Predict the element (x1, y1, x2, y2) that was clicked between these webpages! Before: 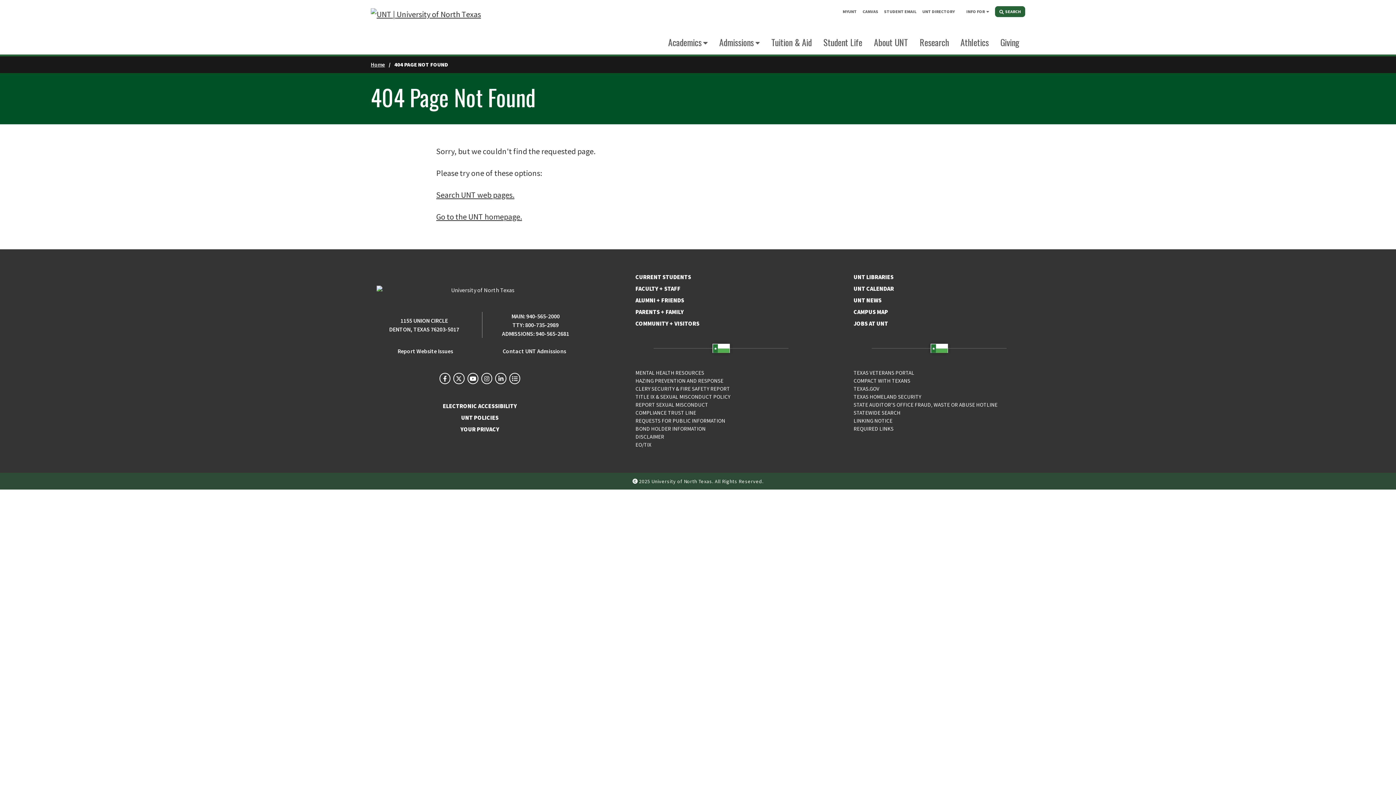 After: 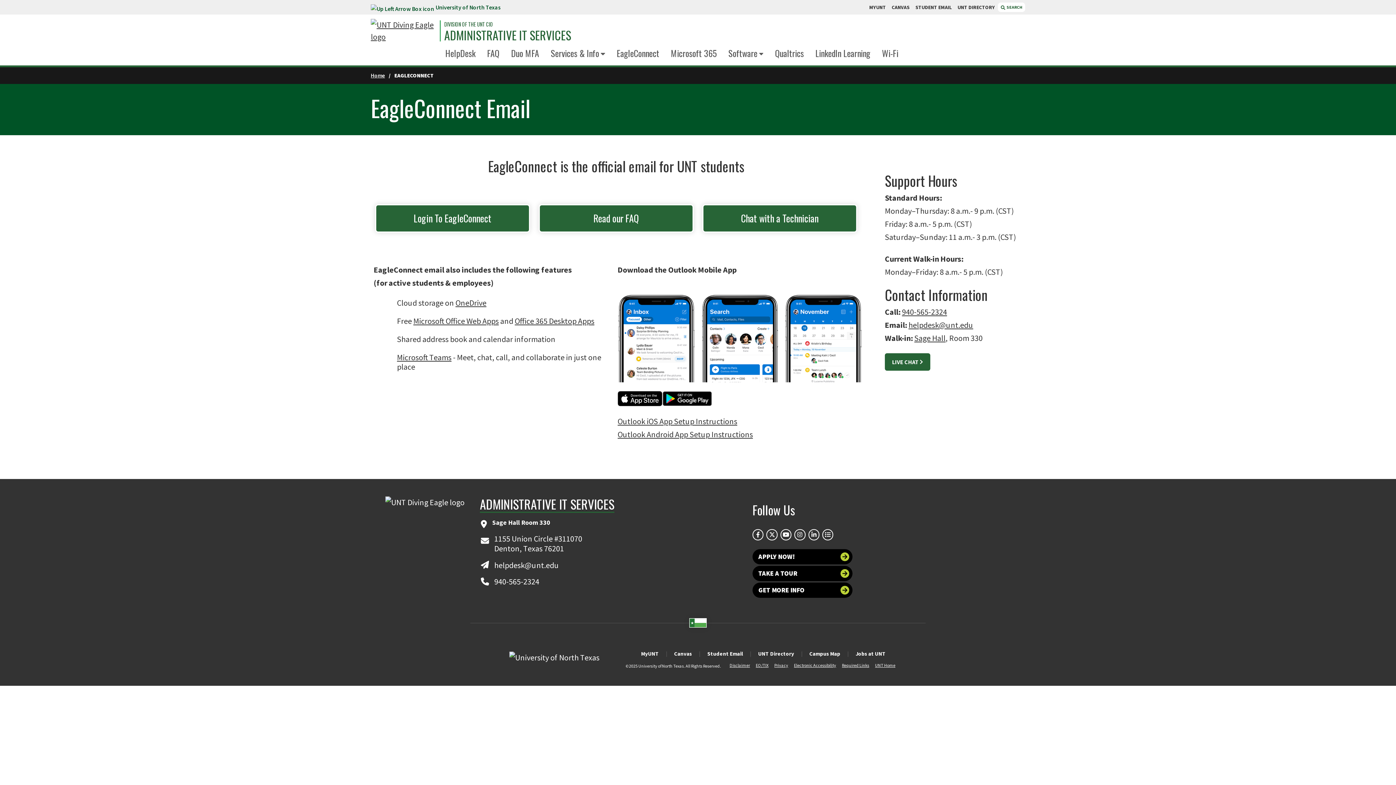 Action: label: STUDENT EMAIL bbox: (884, 8, 916, 14)